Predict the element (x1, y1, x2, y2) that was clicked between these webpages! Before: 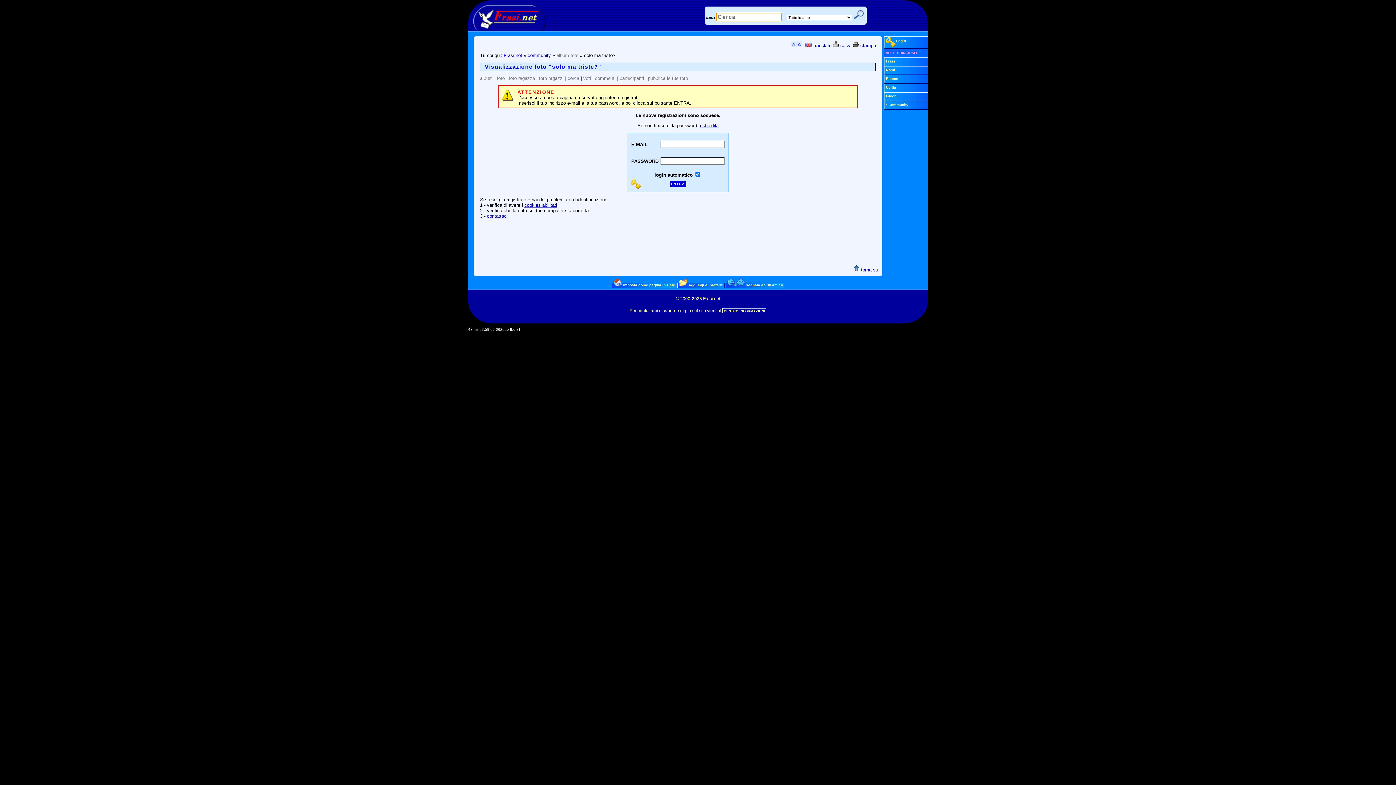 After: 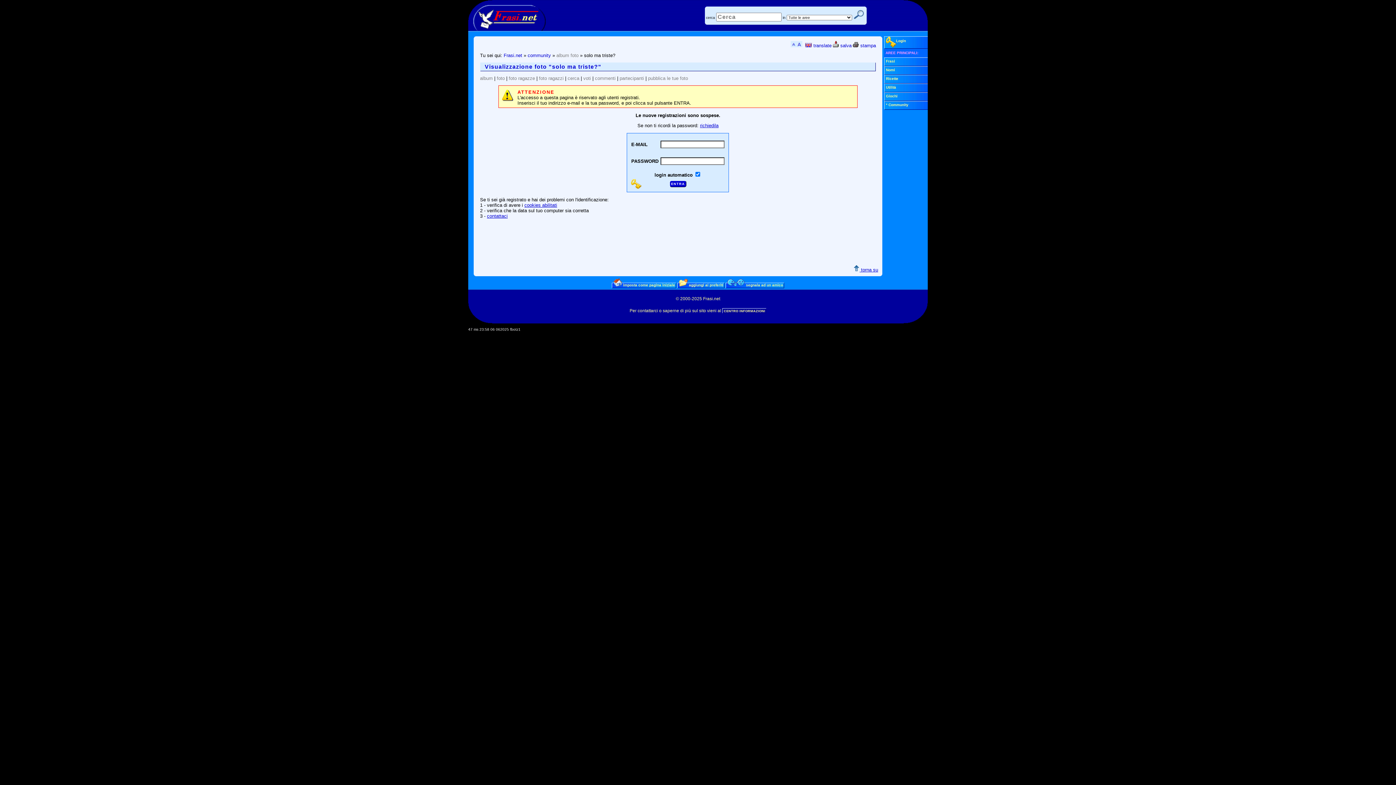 Action: label:  torna su bbox: (853, 267, 878, 272)